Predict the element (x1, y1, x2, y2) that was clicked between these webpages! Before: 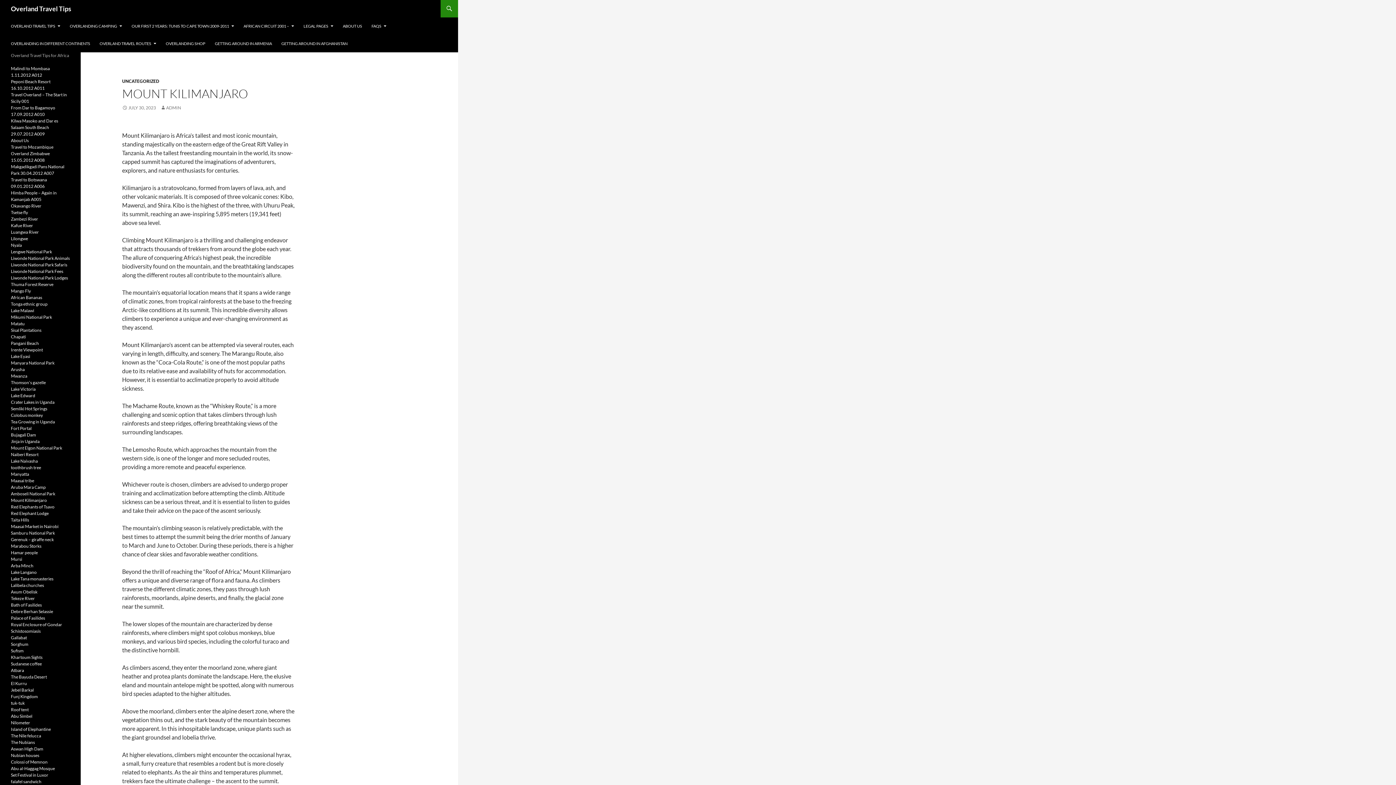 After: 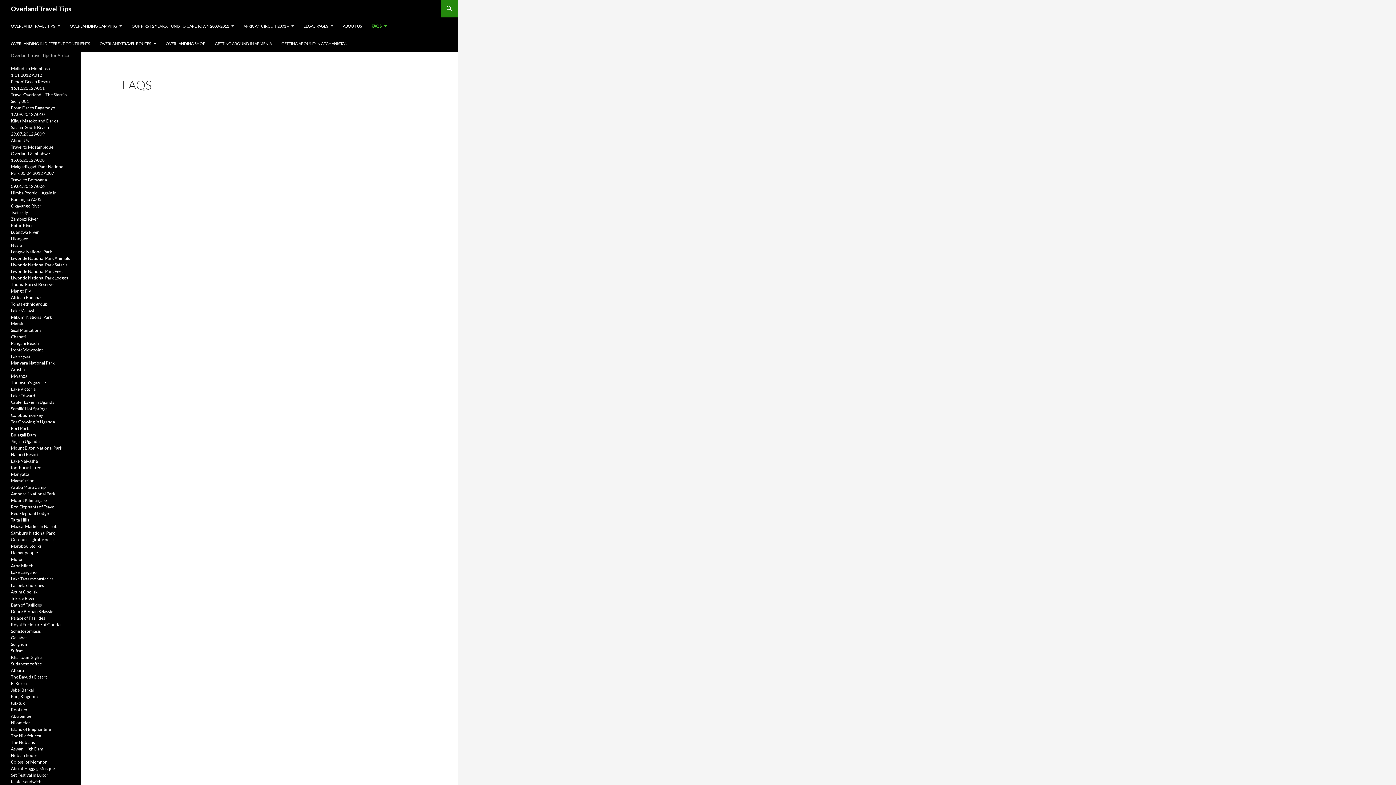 Action: label: FAQS bbox: (367, 17, 390, 34)